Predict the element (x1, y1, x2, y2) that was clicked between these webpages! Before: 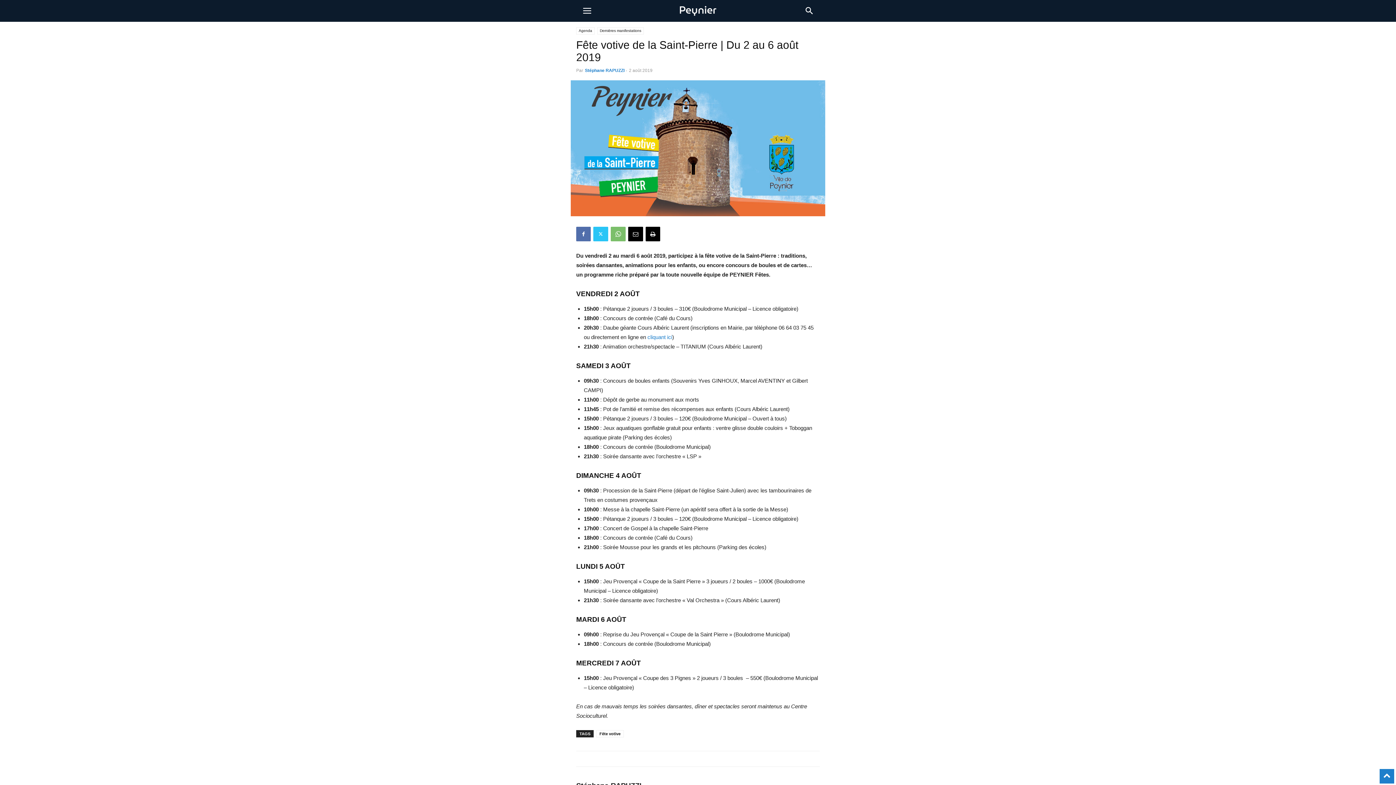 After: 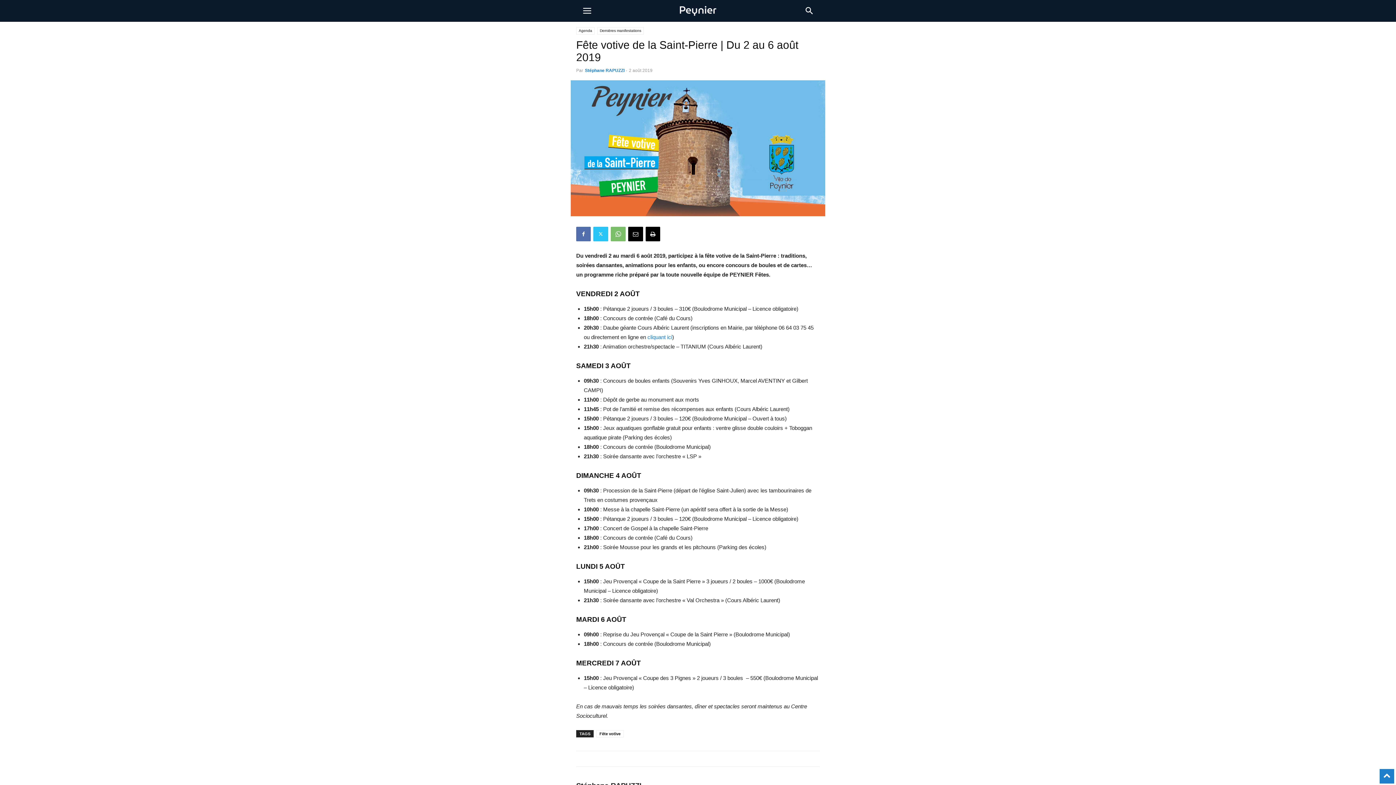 Action: bbox: (628, 226, 643, 241)